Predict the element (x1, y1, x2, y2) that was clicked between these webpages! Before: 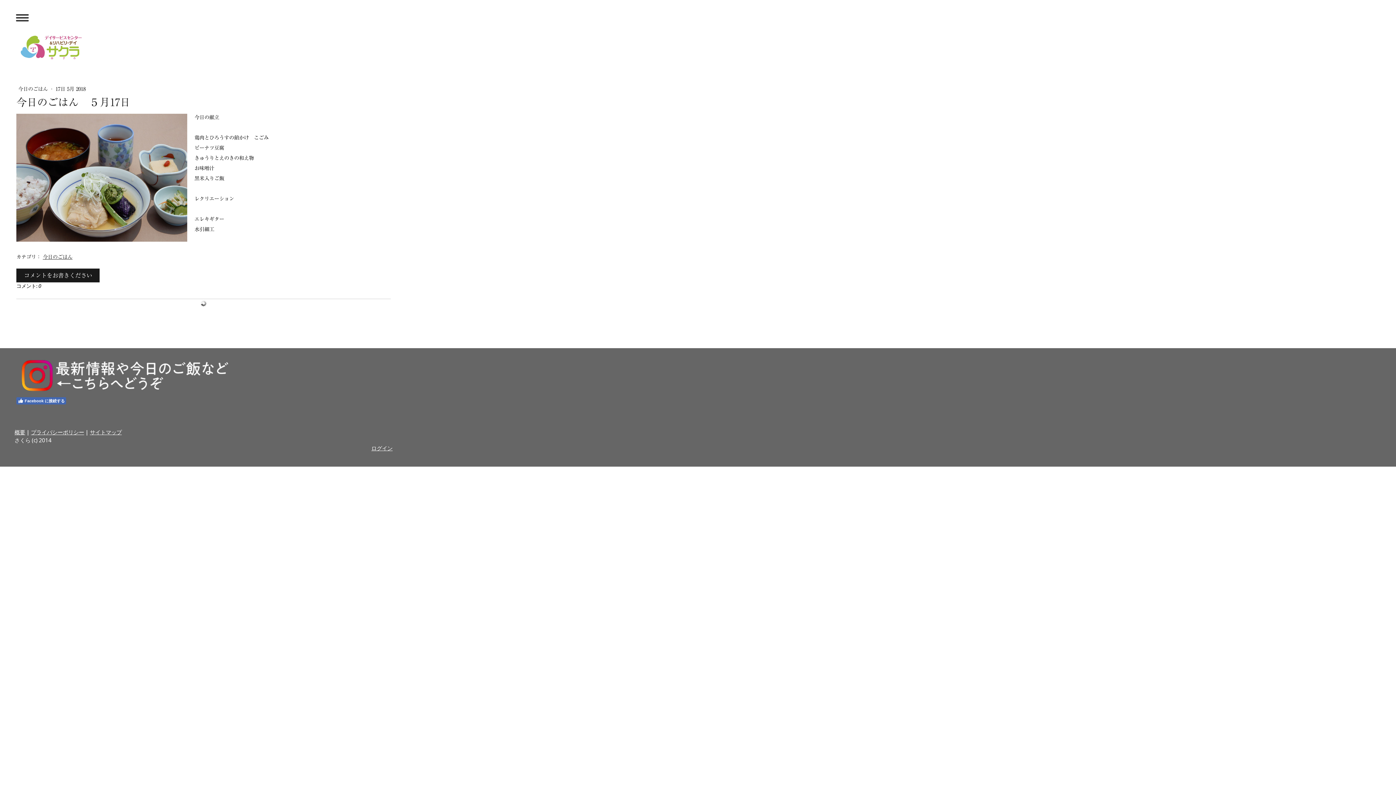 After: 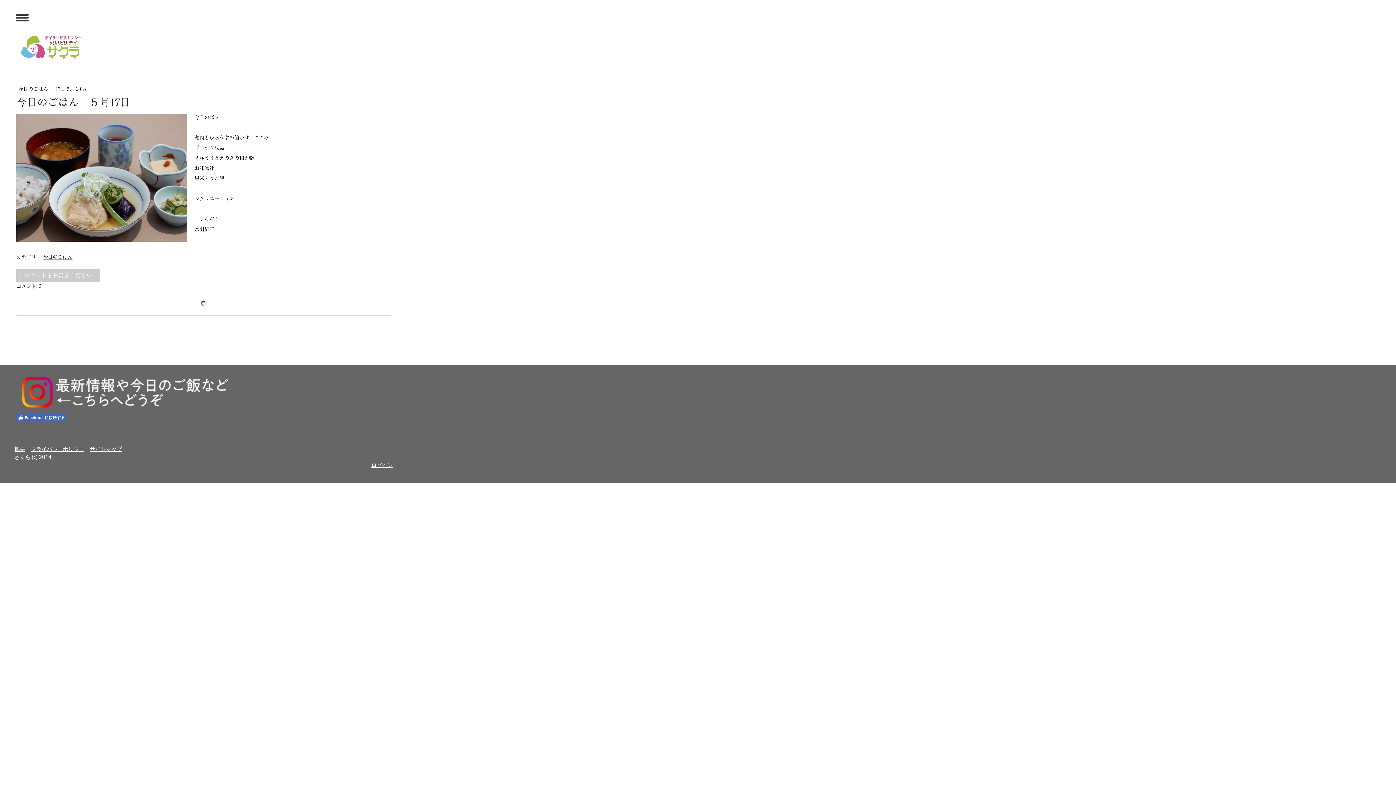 Action: label: コメントをお書きください bbox: (16, 268, 99, 282)